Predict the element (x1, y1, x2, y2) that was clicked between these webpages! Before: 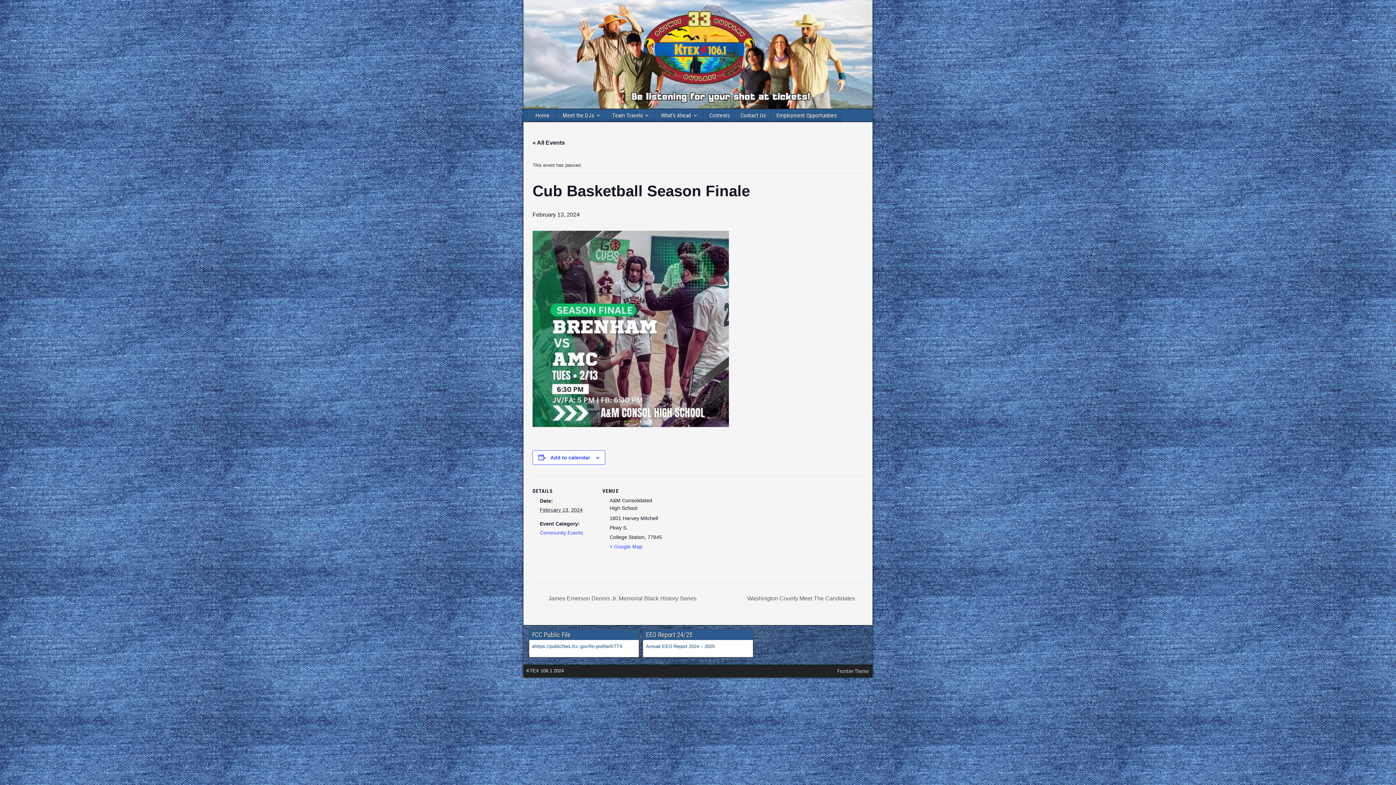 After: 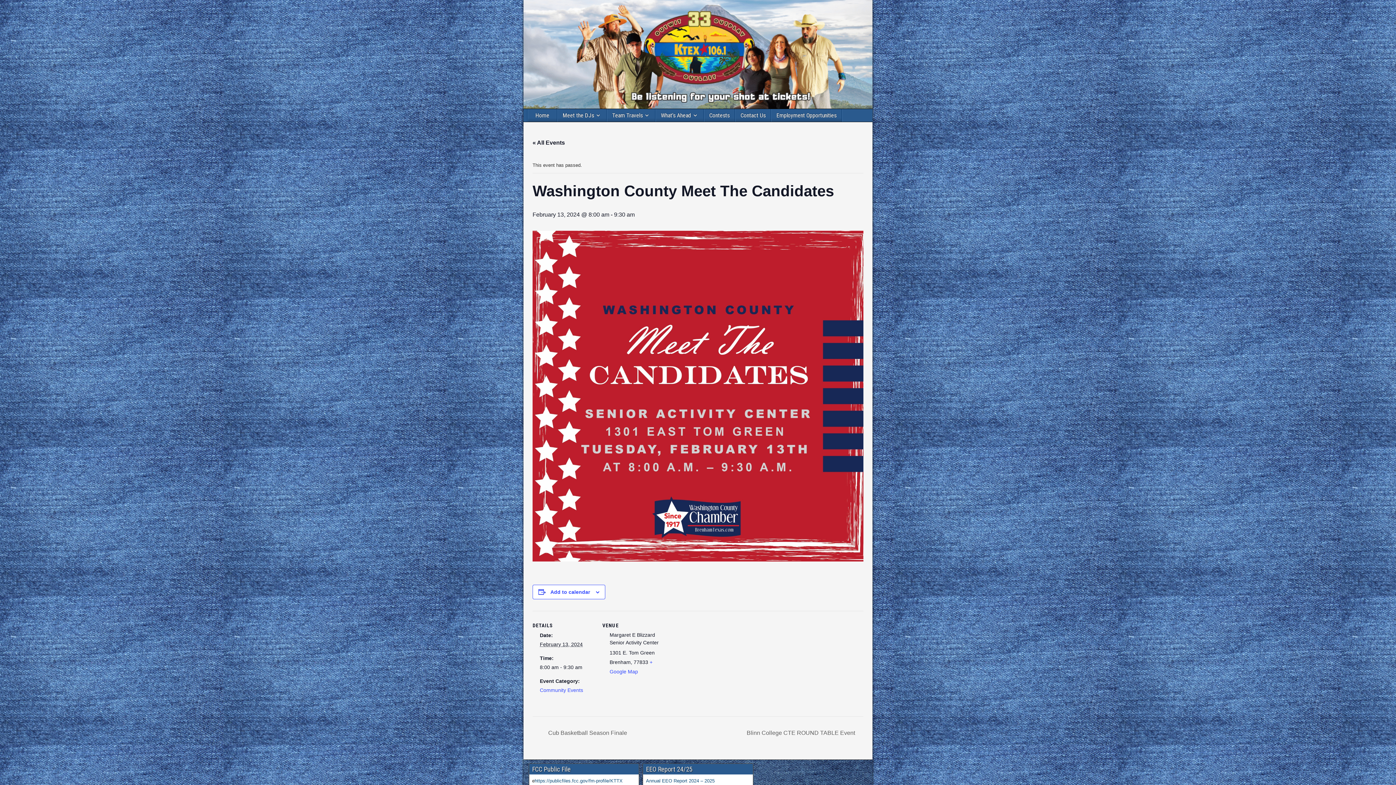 Action: bbox: (743, 595, 863, 601) label: Washington County Meet The Candidates 